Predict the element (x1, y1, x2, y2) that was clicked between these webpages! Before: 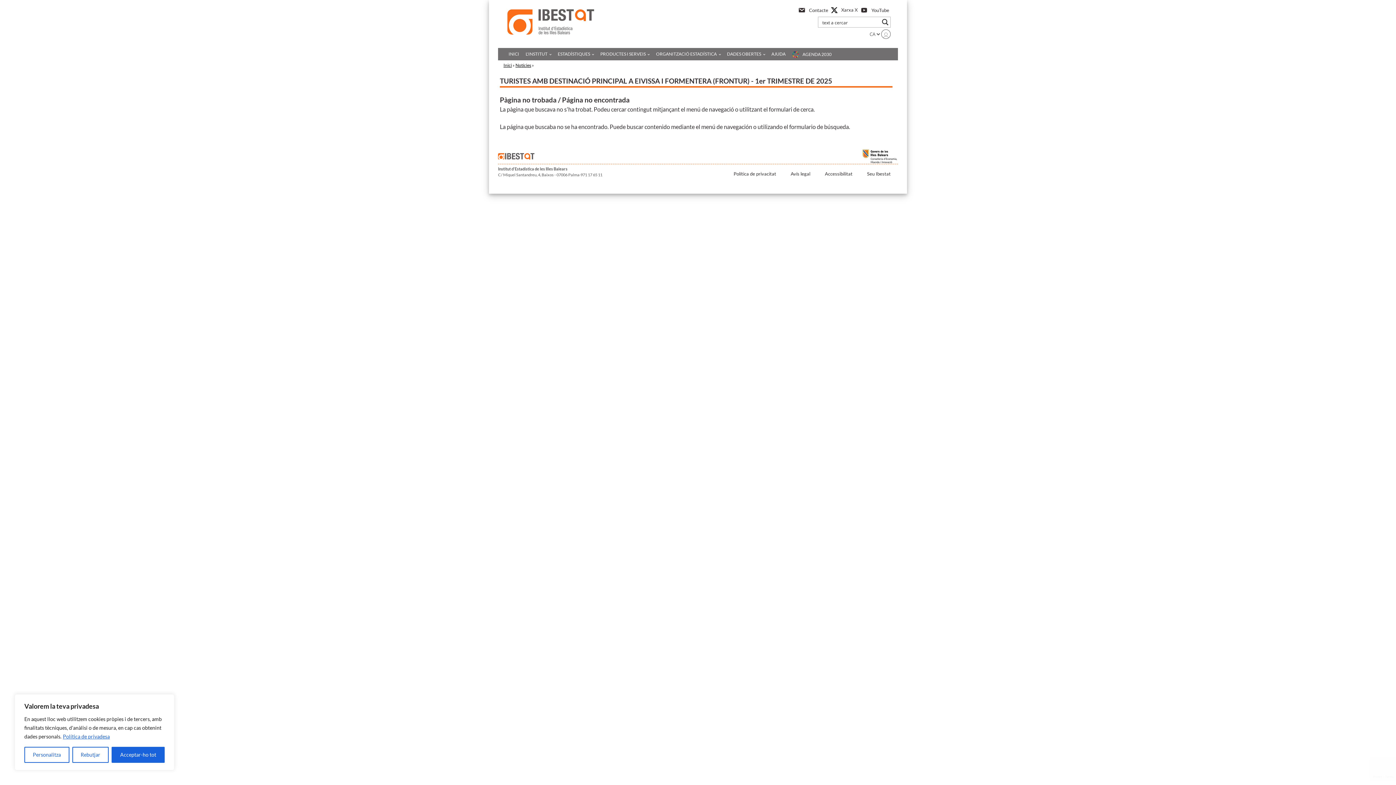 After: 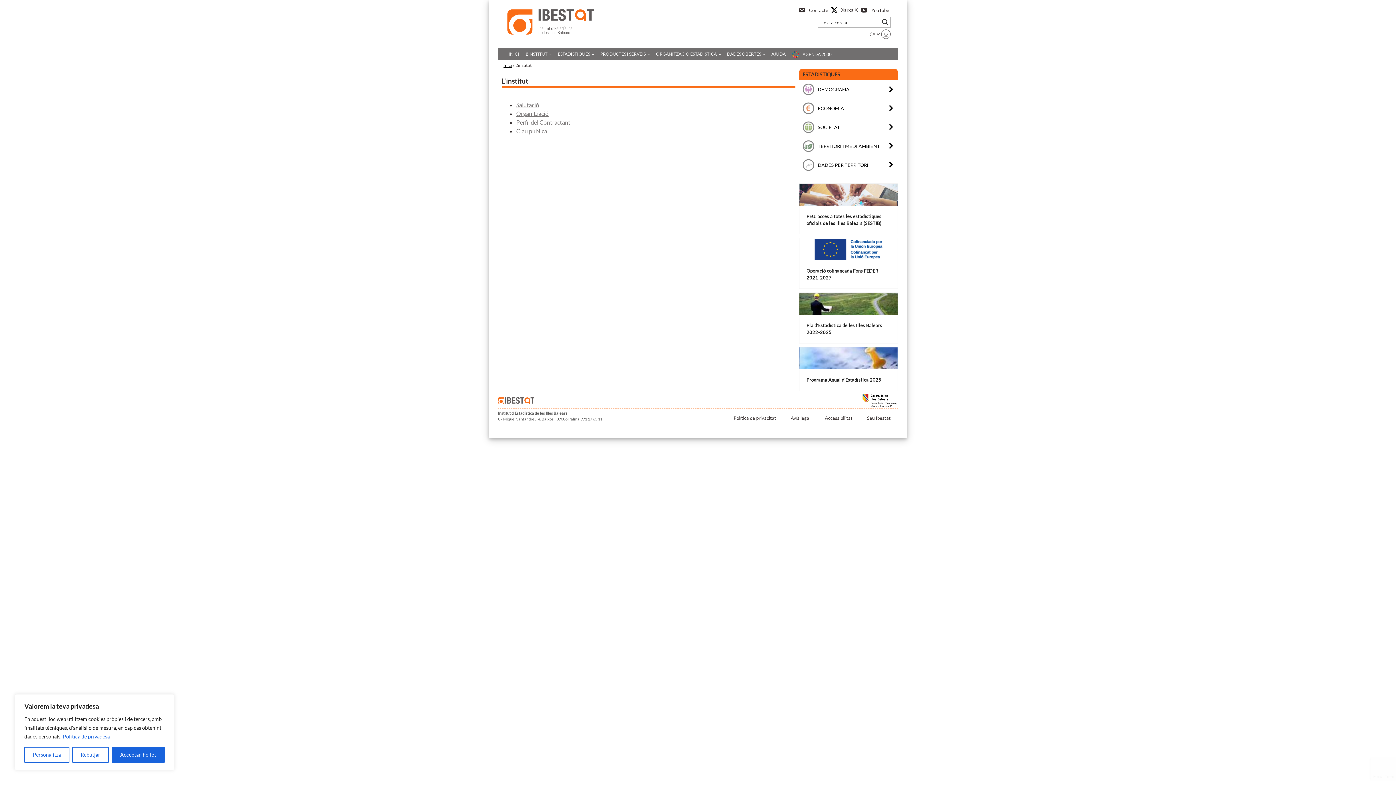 Action: bbox: (522, 48, 554, 60) label: L'INSTITUT